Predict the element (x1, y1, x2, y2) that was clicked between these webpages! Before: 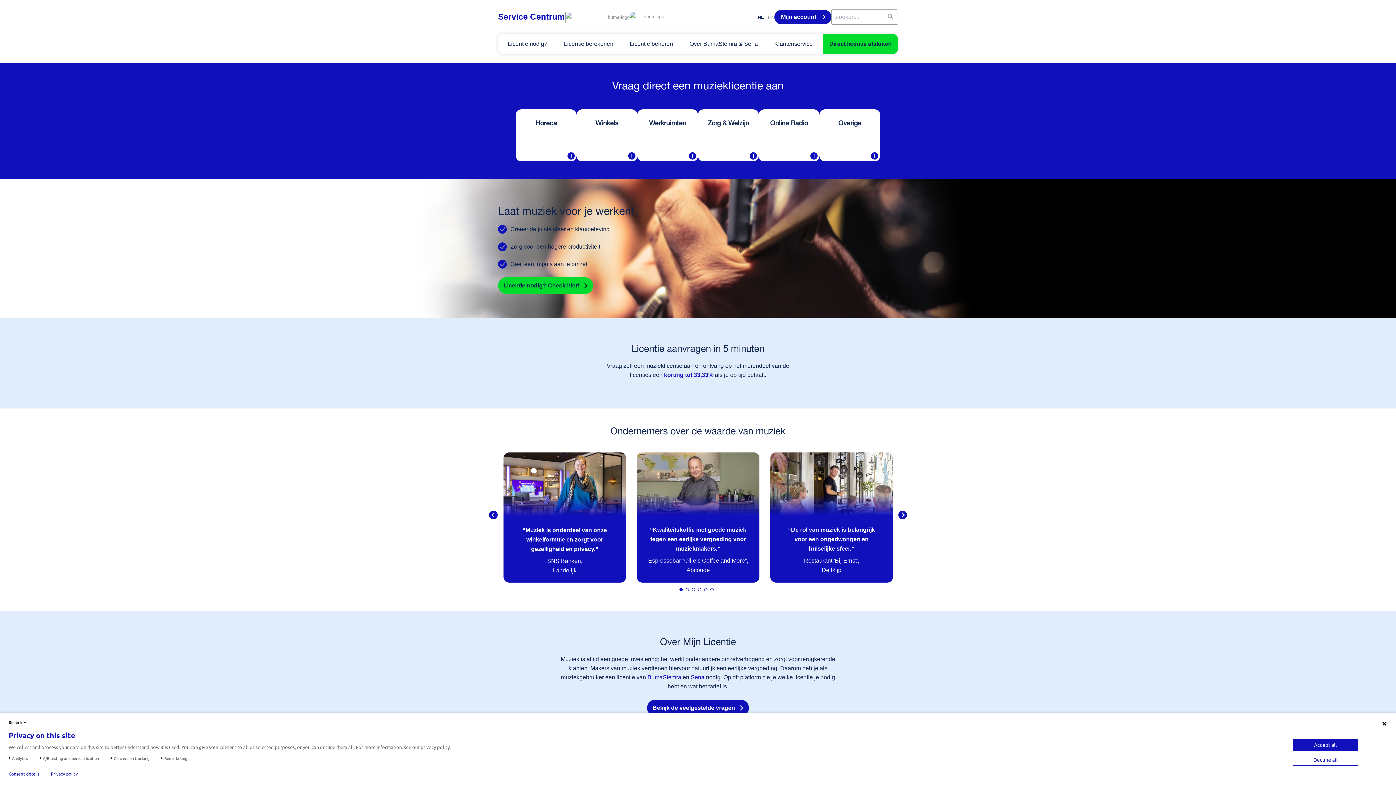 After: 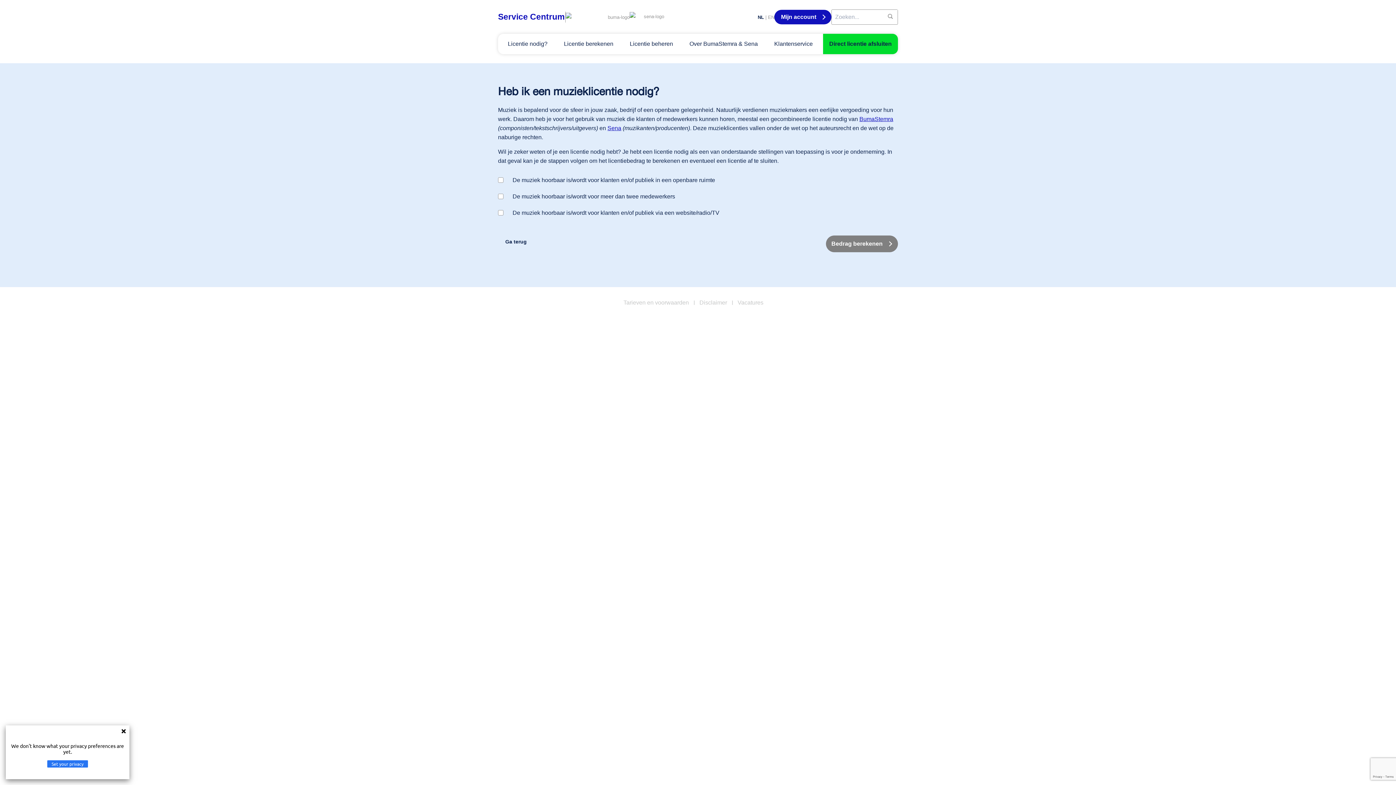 Action: bbox: (508, 40, 547, 47) label: Licentie nodig?